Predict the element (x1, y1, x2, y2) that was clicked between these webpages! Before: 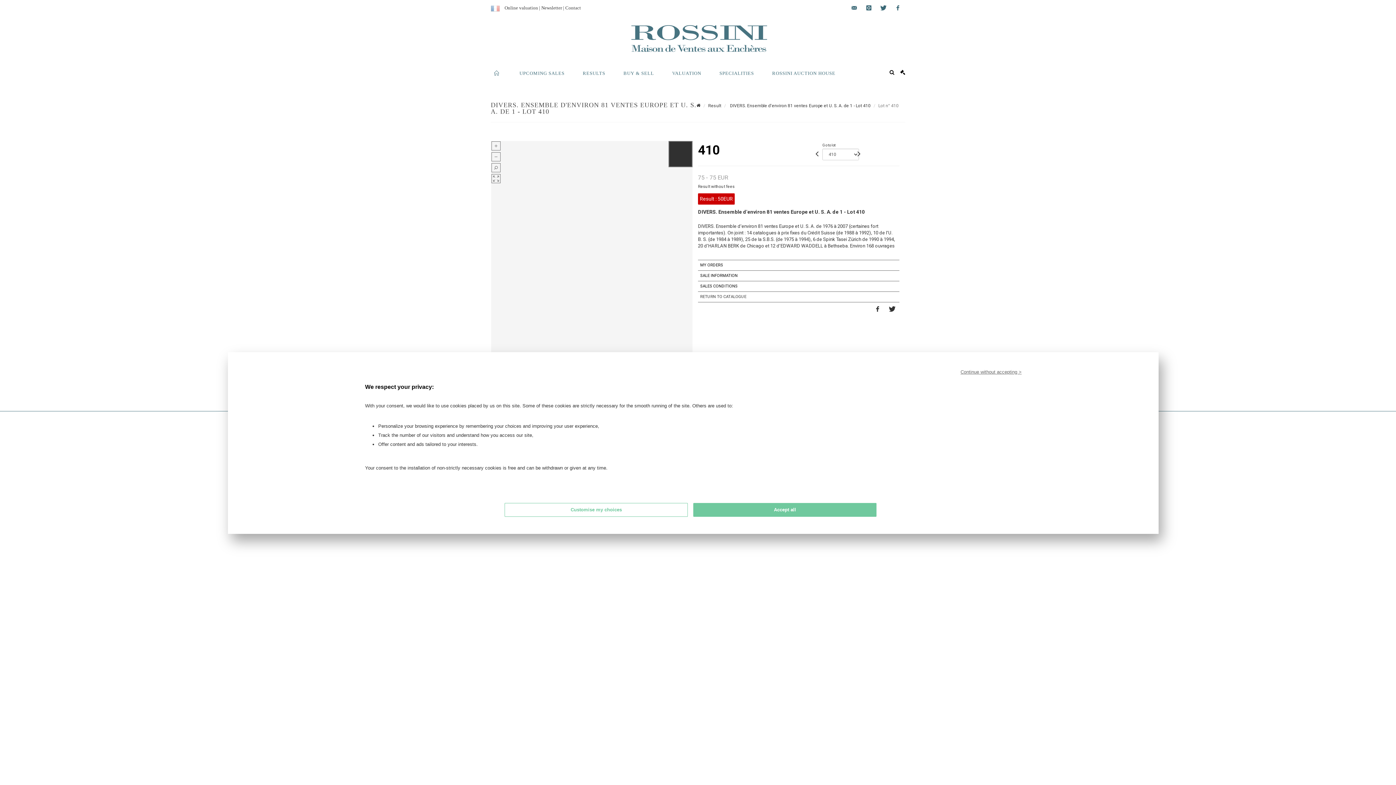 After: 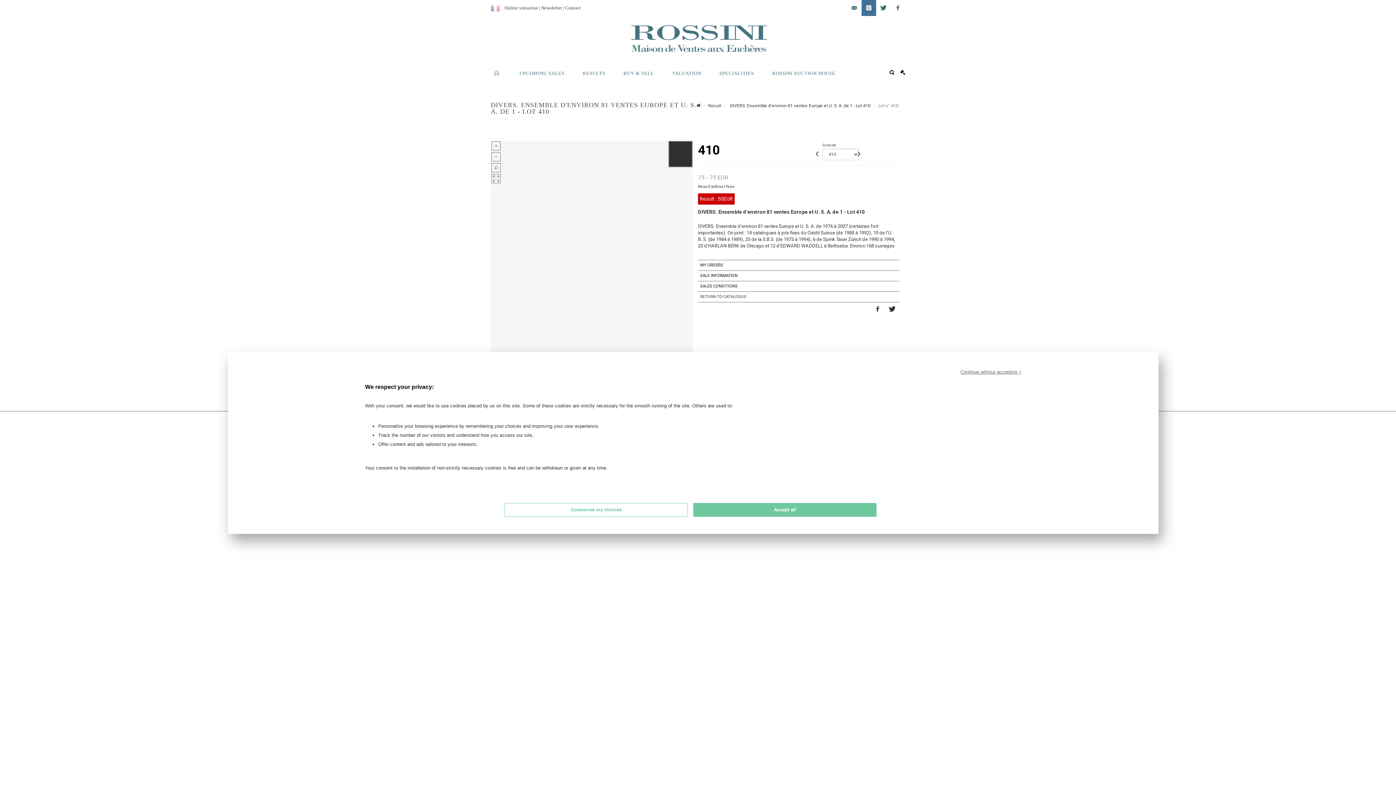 Action: label: instagram bbox: (861, 0, 876, 16)